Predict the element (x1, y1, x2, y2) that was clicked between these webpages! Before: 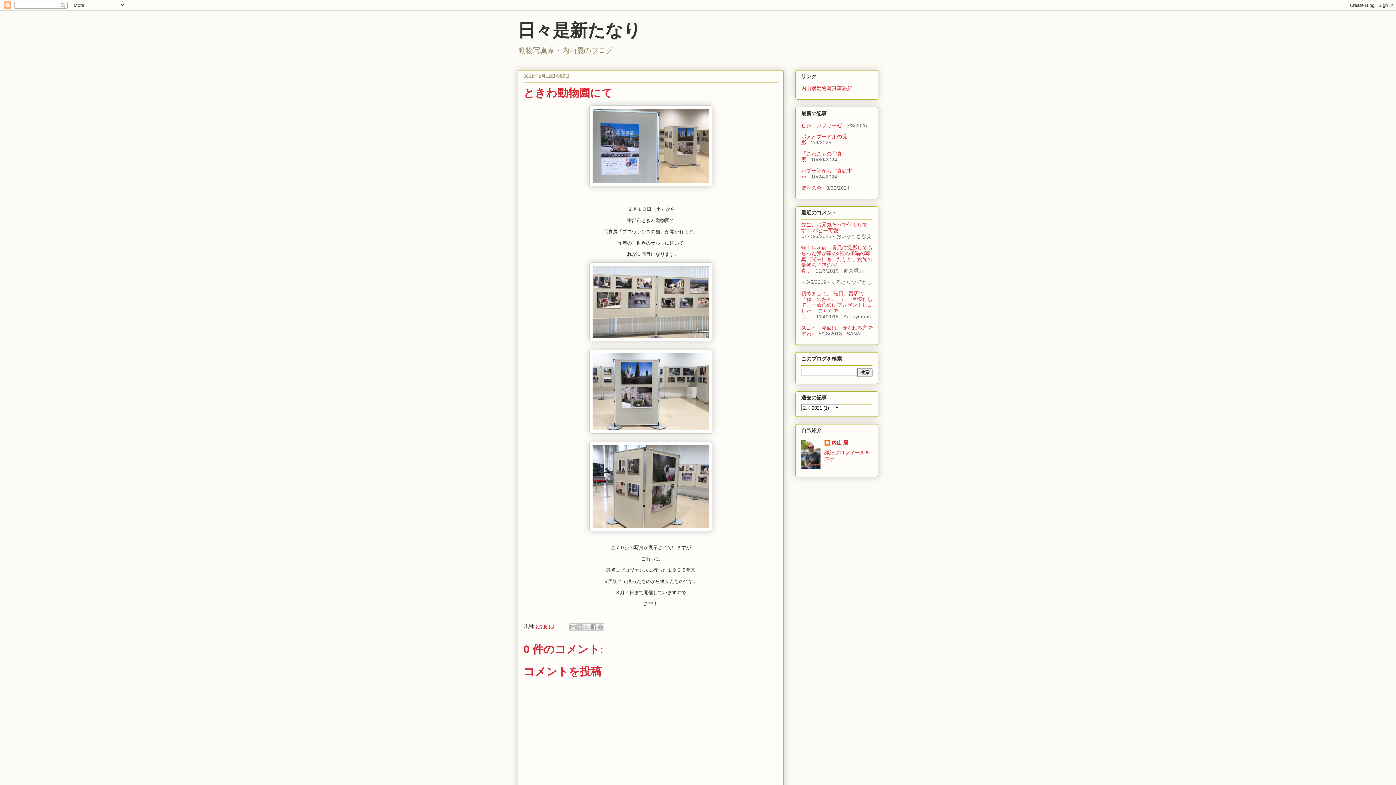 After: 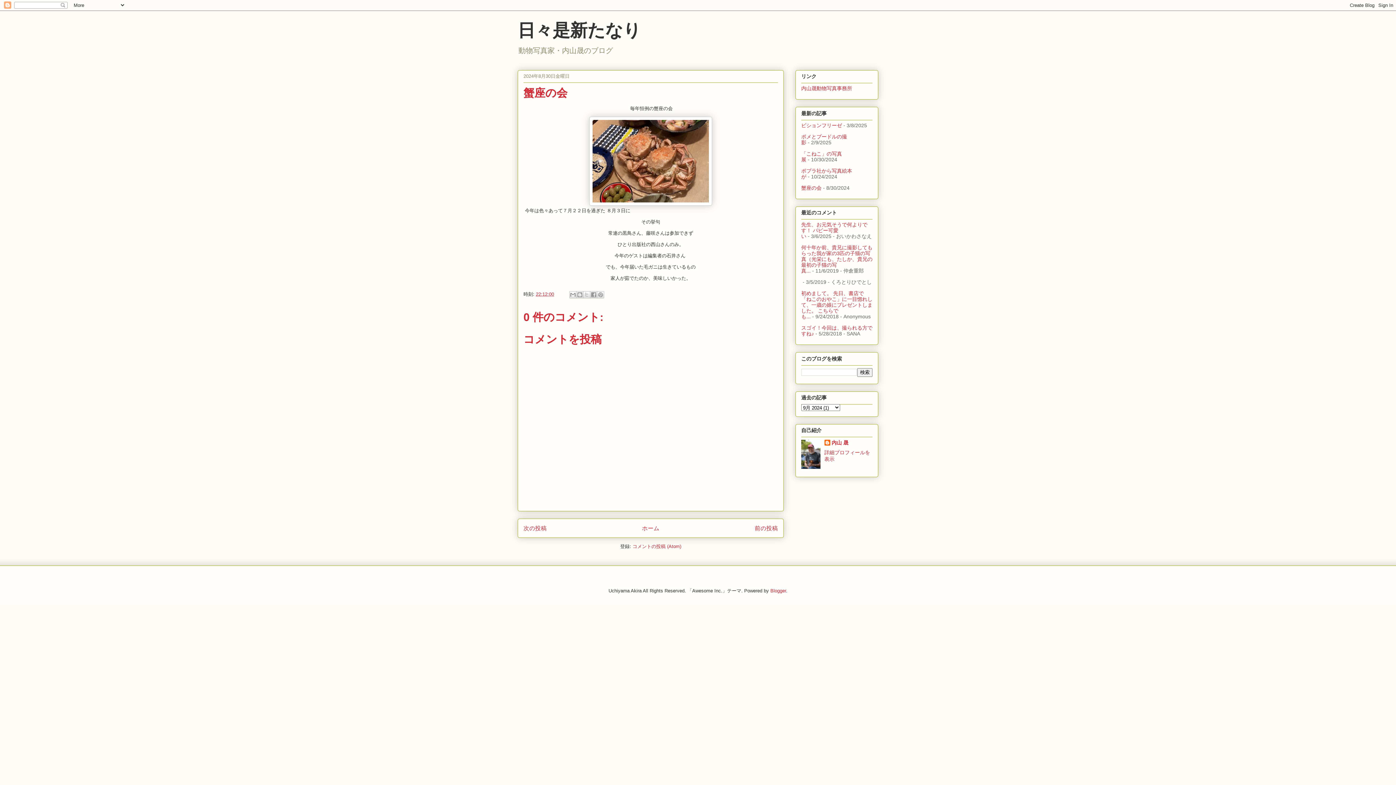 Action: label: 蟹座の会 bbox: (801, 185, 821, 190)